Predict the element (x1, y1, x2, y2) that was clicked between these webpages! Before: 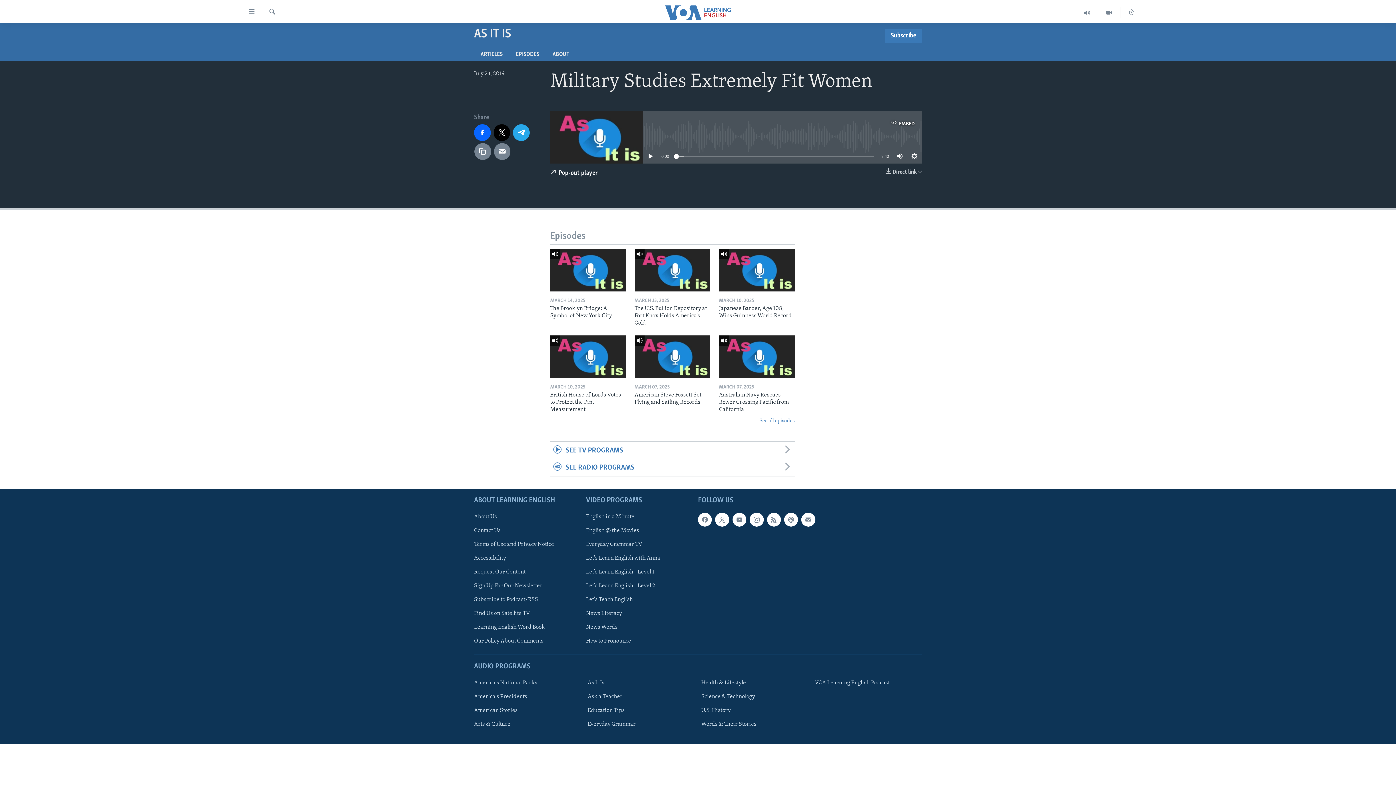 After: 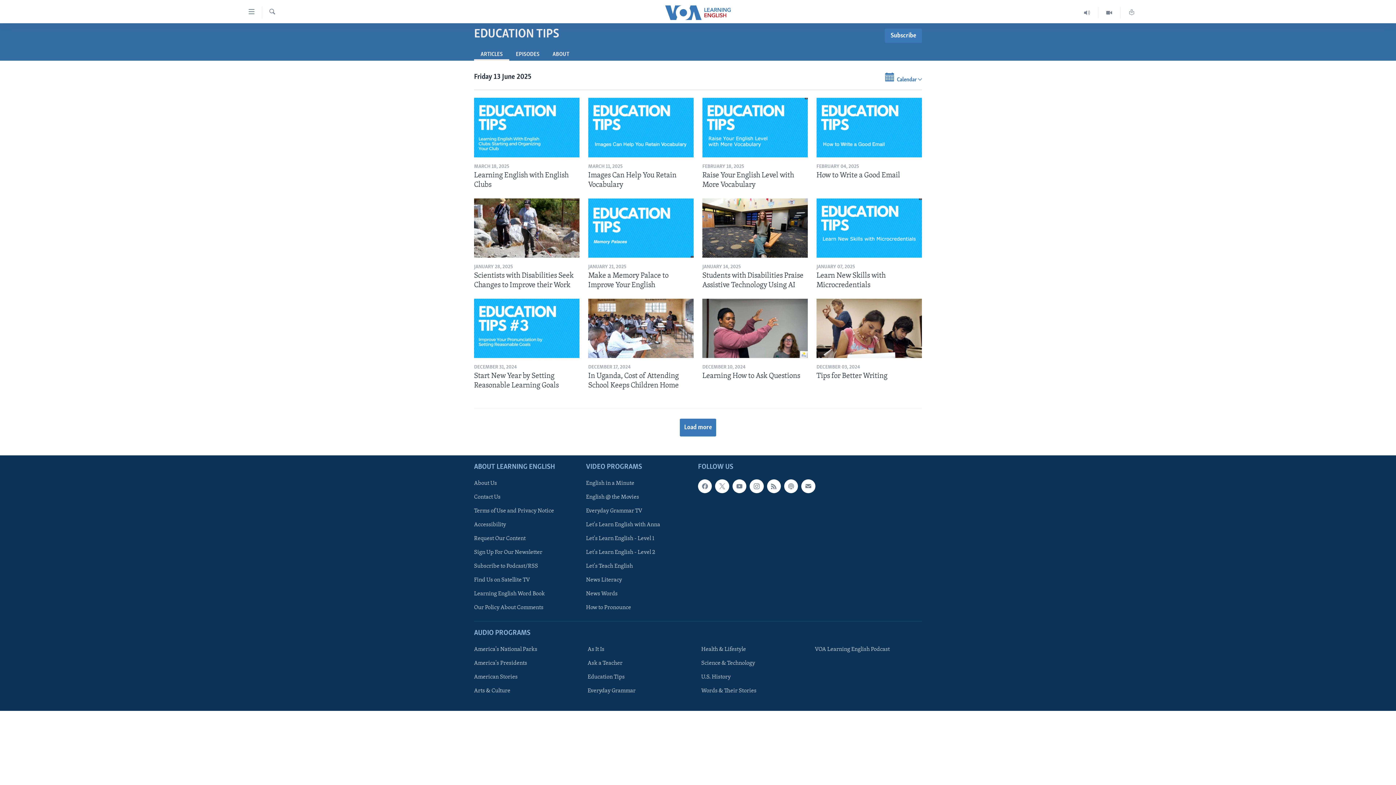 Action: label: Education Tips bbox: (587, 706, 690, 714)